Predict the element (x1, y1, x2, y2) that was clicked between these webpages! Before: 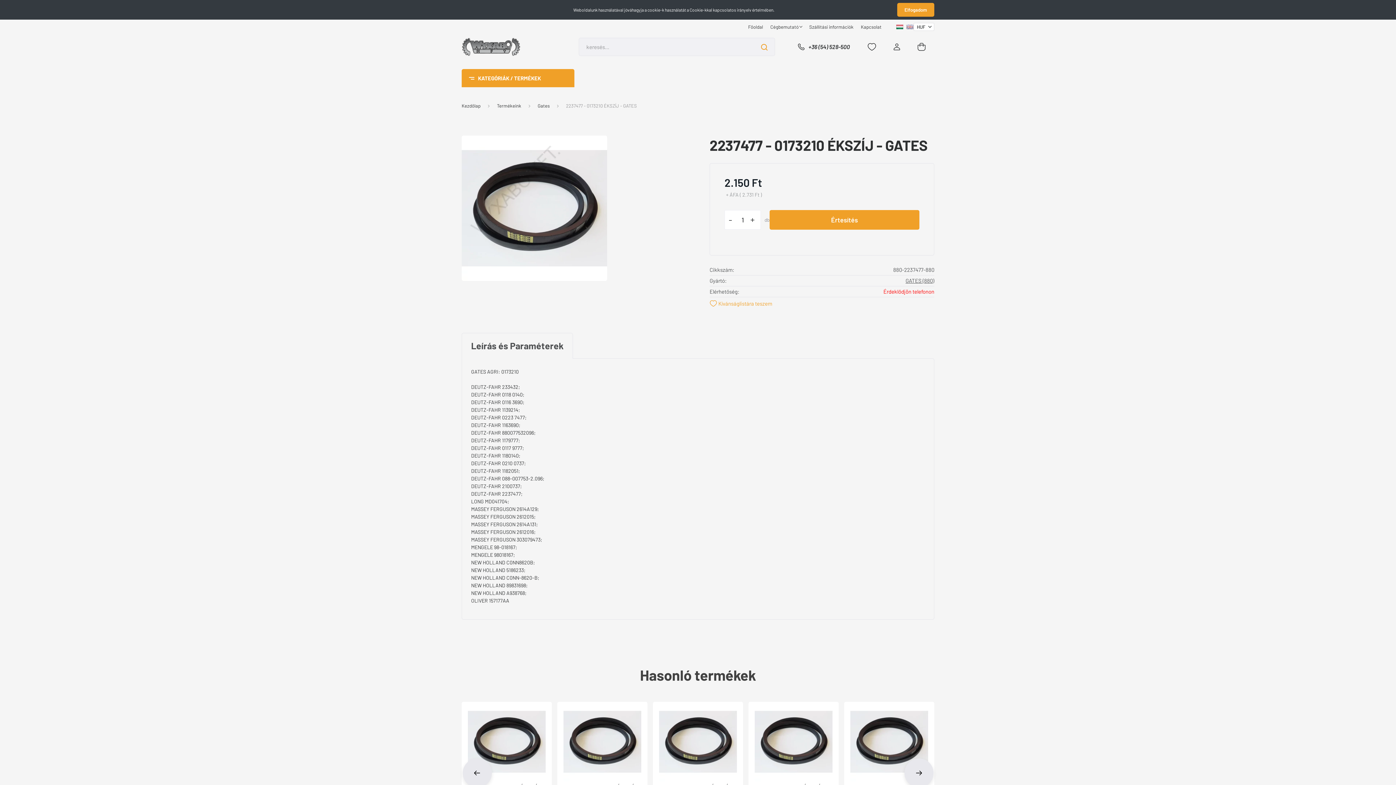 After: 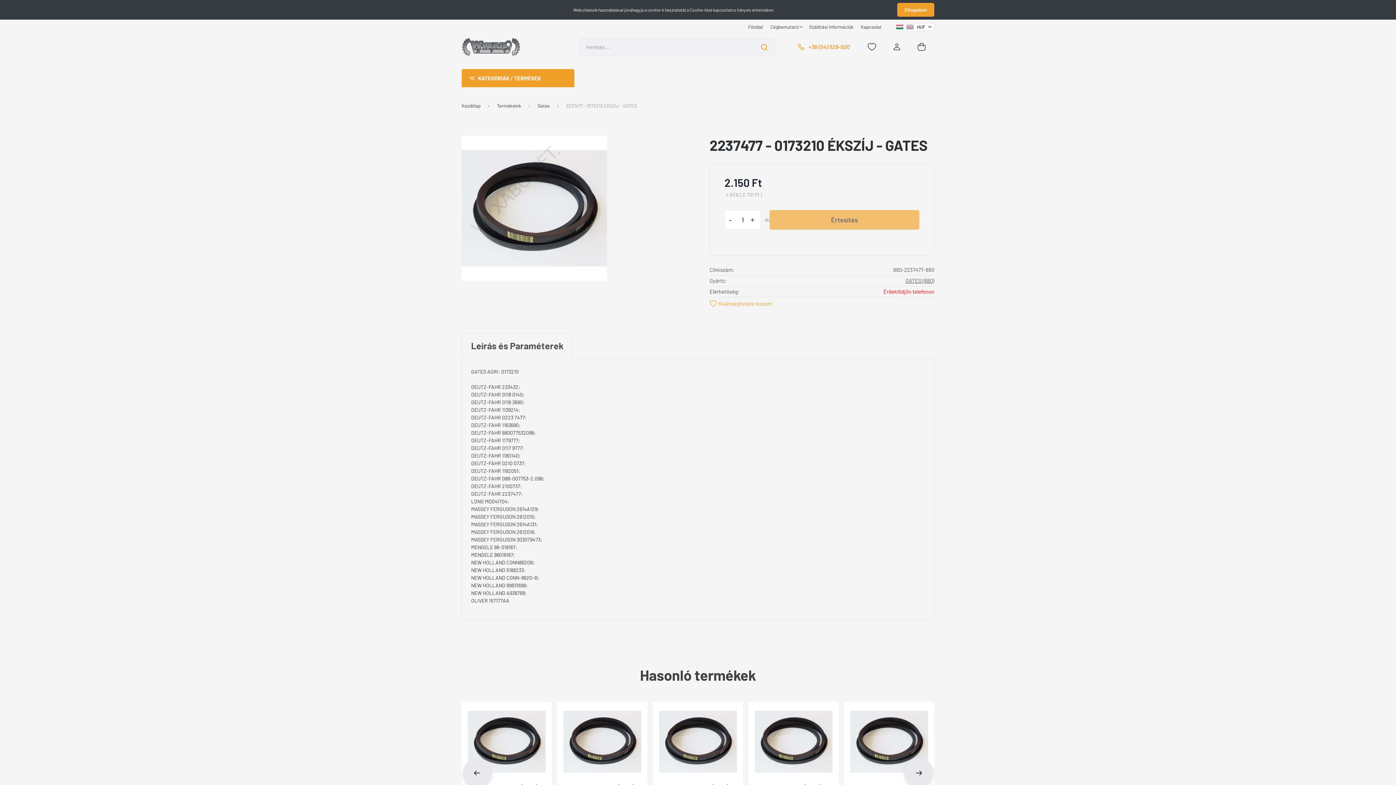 Action: label: +36 (54) 528-500 bbox: (788, 39, 858, 54)